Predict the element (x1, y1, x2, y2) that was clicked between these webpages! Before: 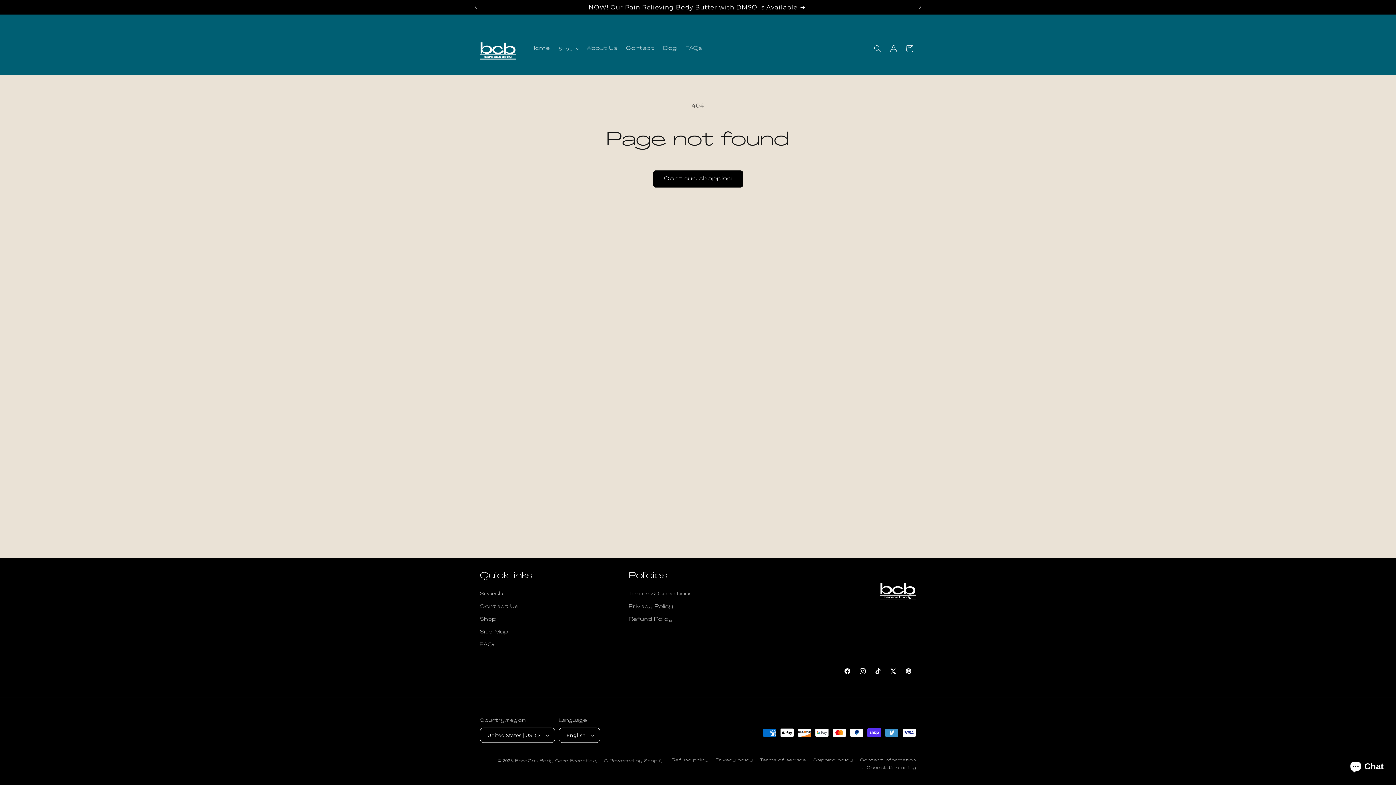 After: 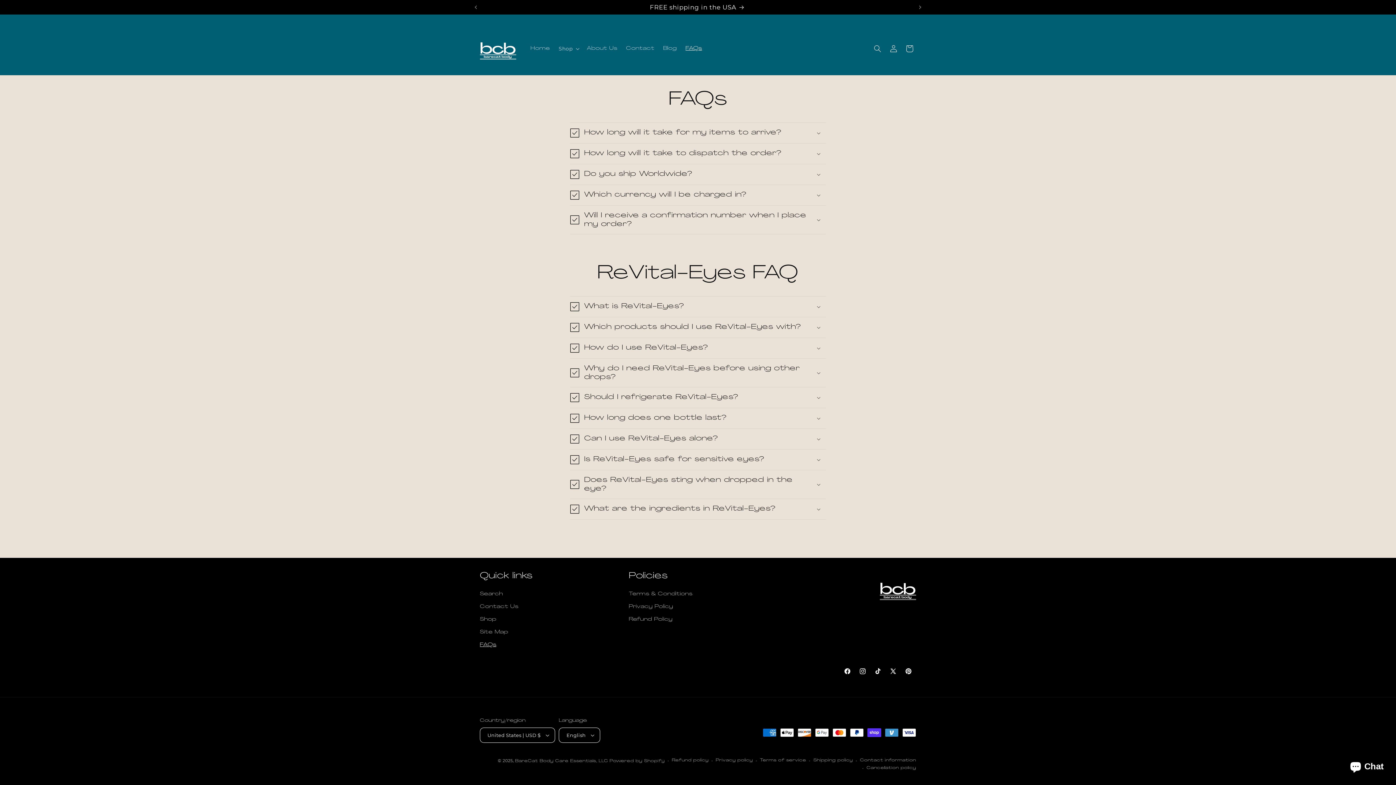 Action: bbox: (681, 40, 706, 56) label: FAQs